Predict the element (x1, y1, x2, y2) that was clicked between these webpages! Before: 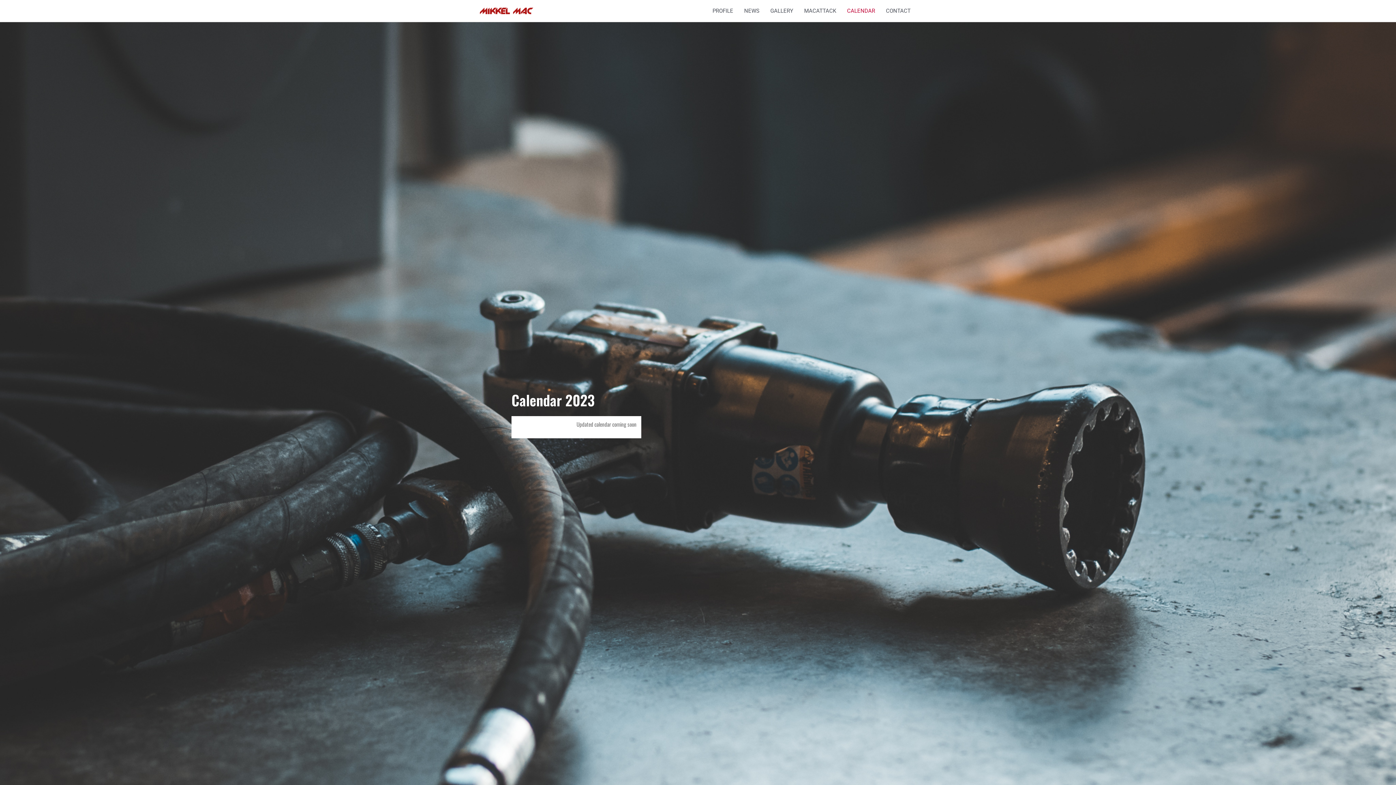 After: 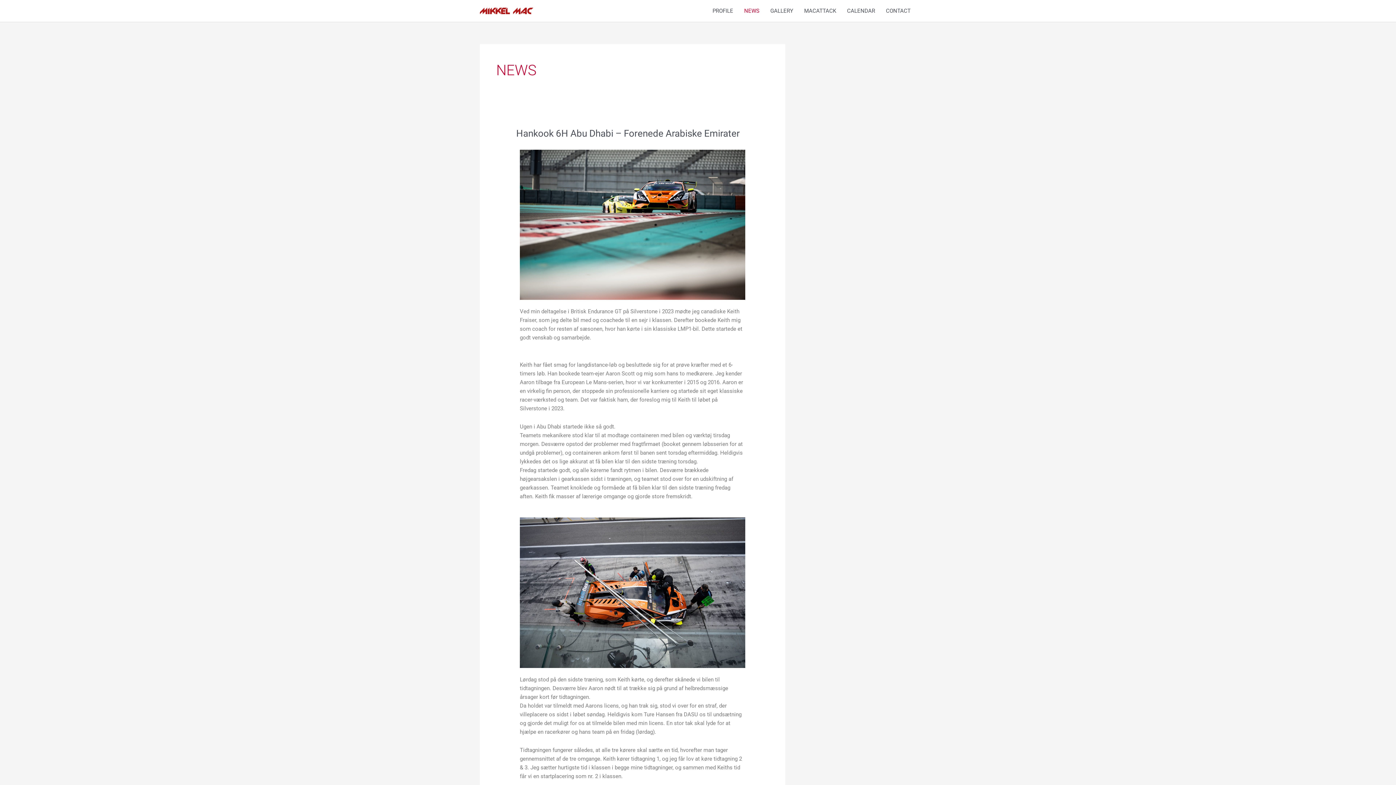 Action: label: NEWS bbox: (738, 0, 765, 21)